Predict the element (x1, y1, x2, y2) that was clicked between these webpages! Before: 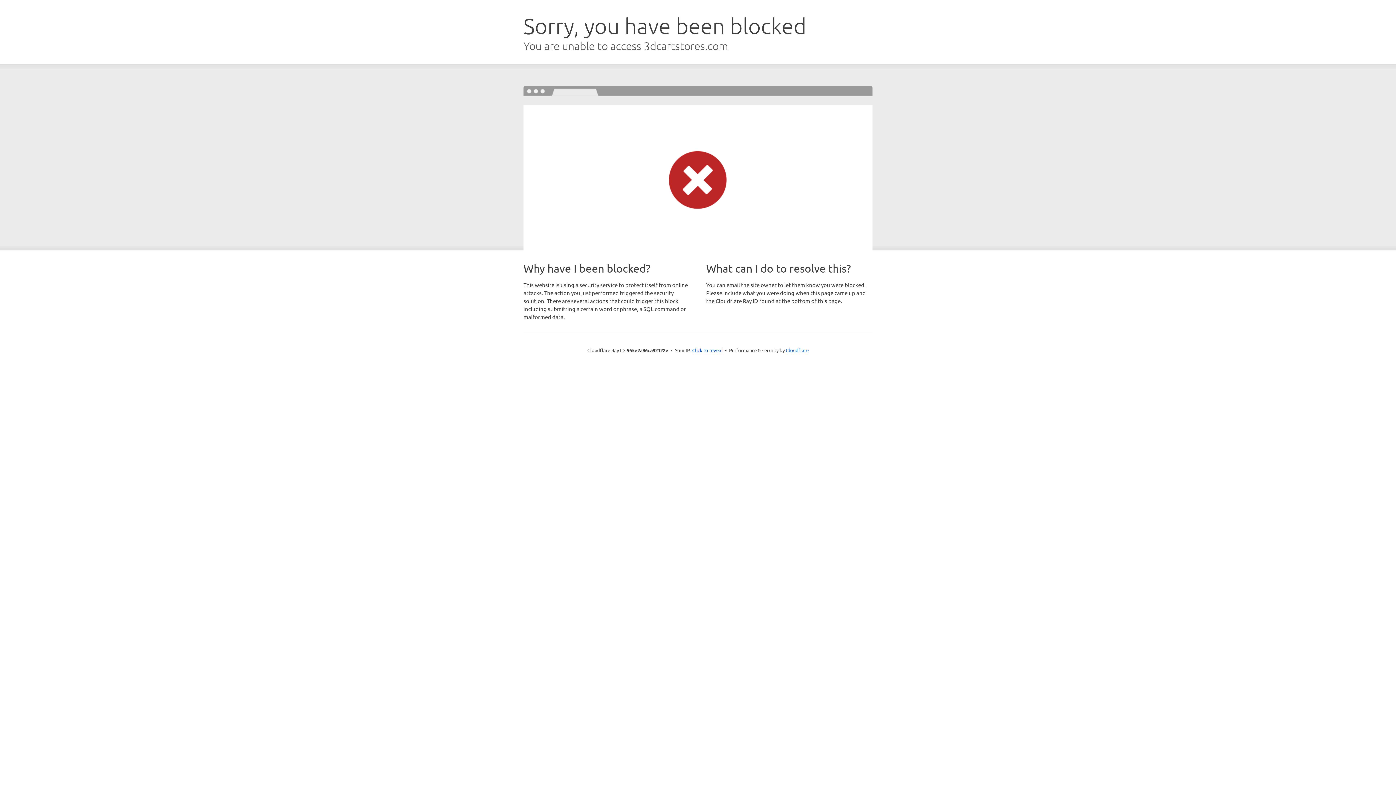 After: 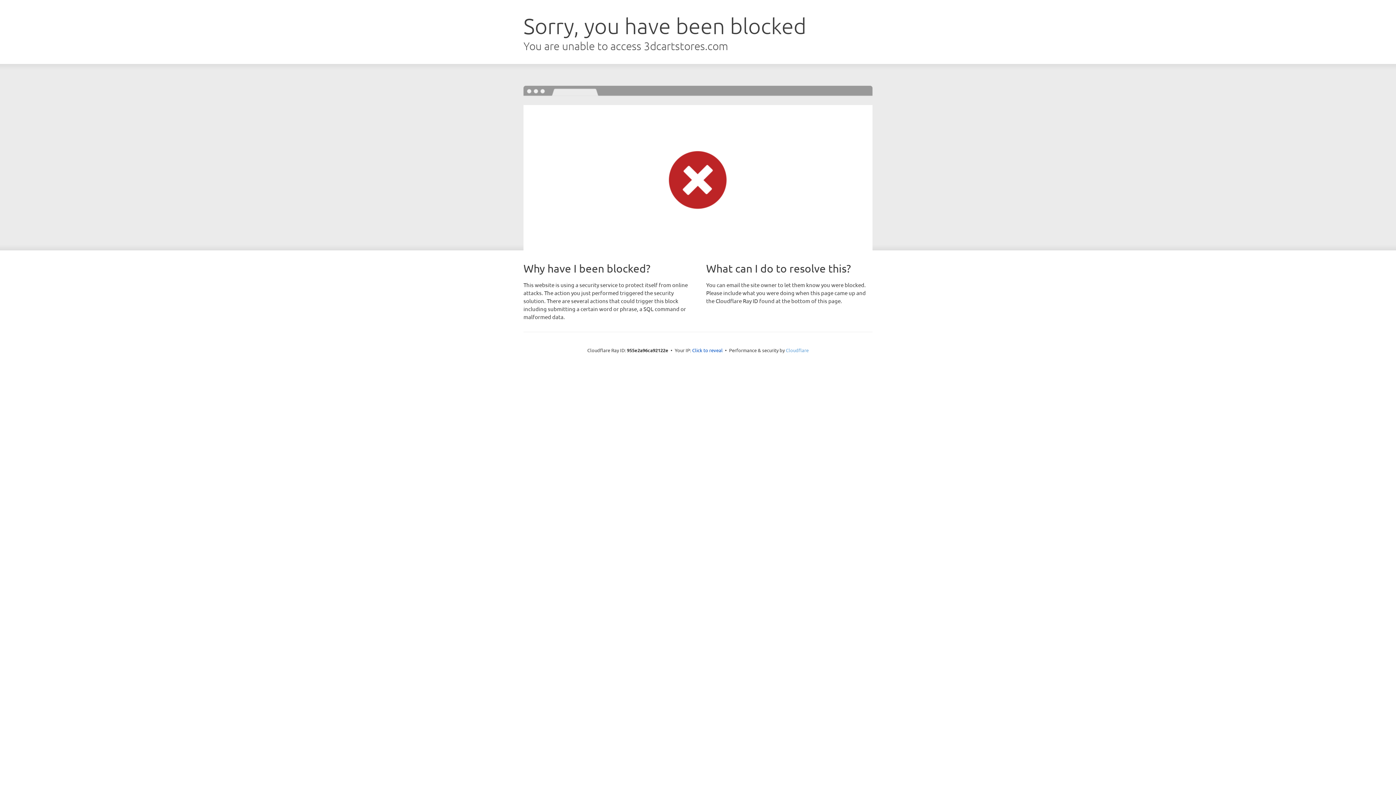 Action: bbox: (786, 347, 808, 353) label: Cloudflare